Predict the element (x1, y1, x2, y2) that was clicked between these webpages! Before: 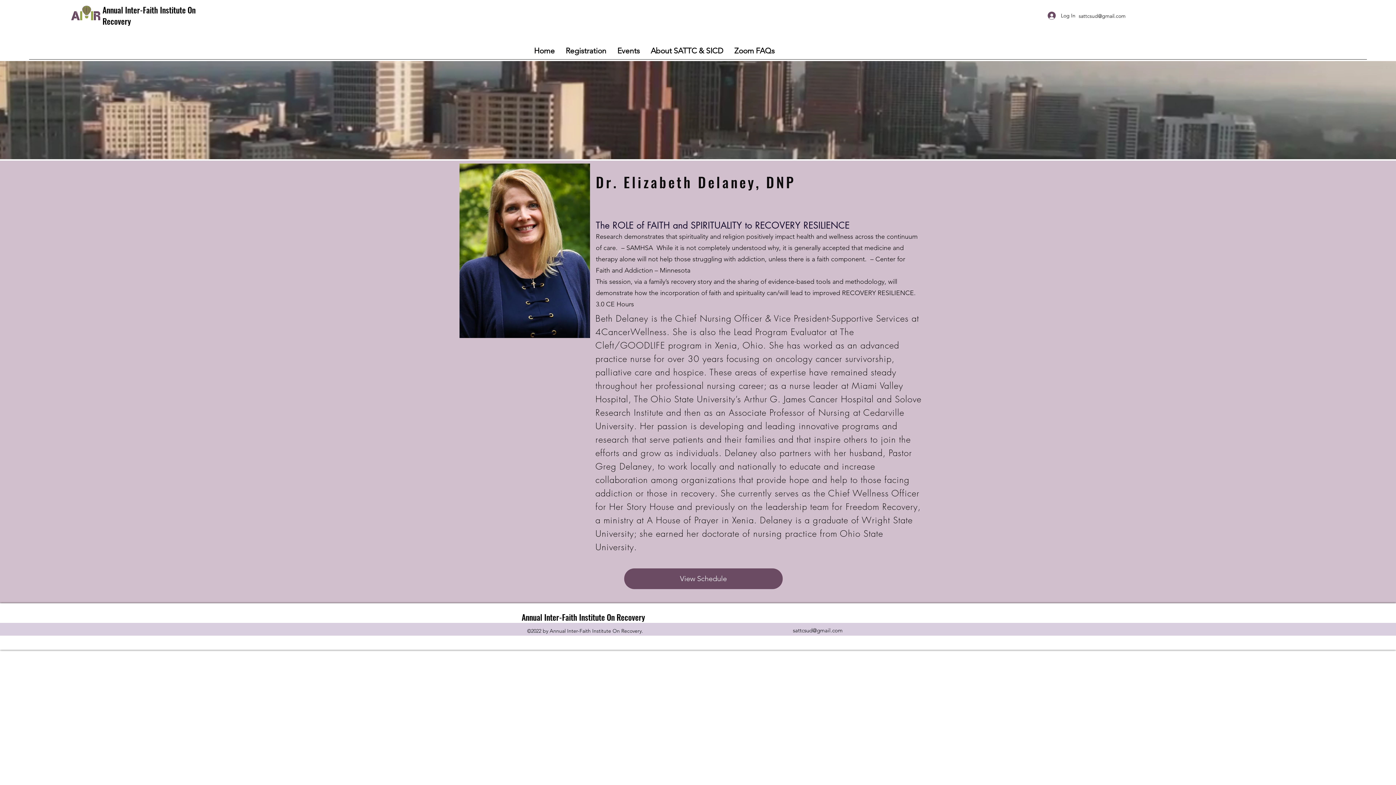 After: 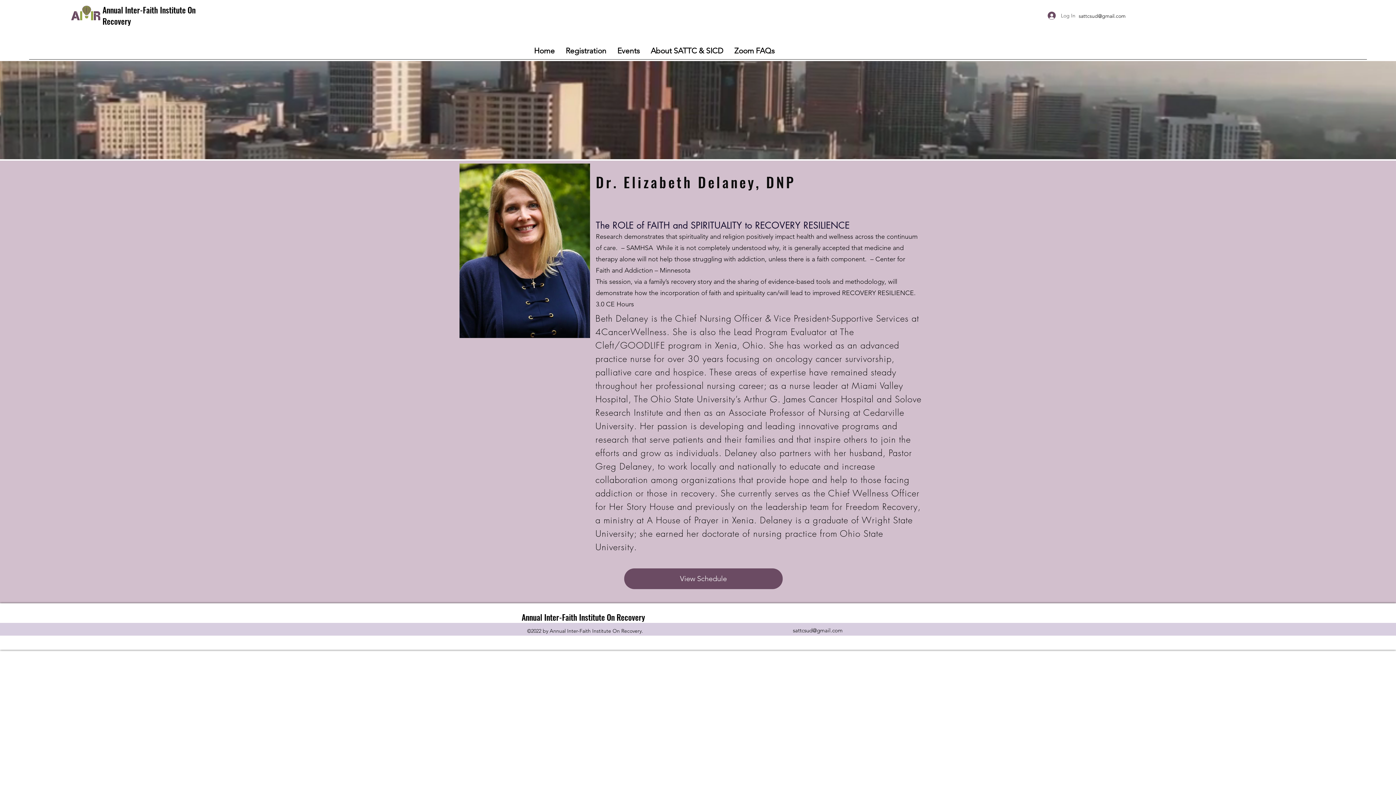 Action: bbox: (1043, 8, 1075, 22) label: Log In